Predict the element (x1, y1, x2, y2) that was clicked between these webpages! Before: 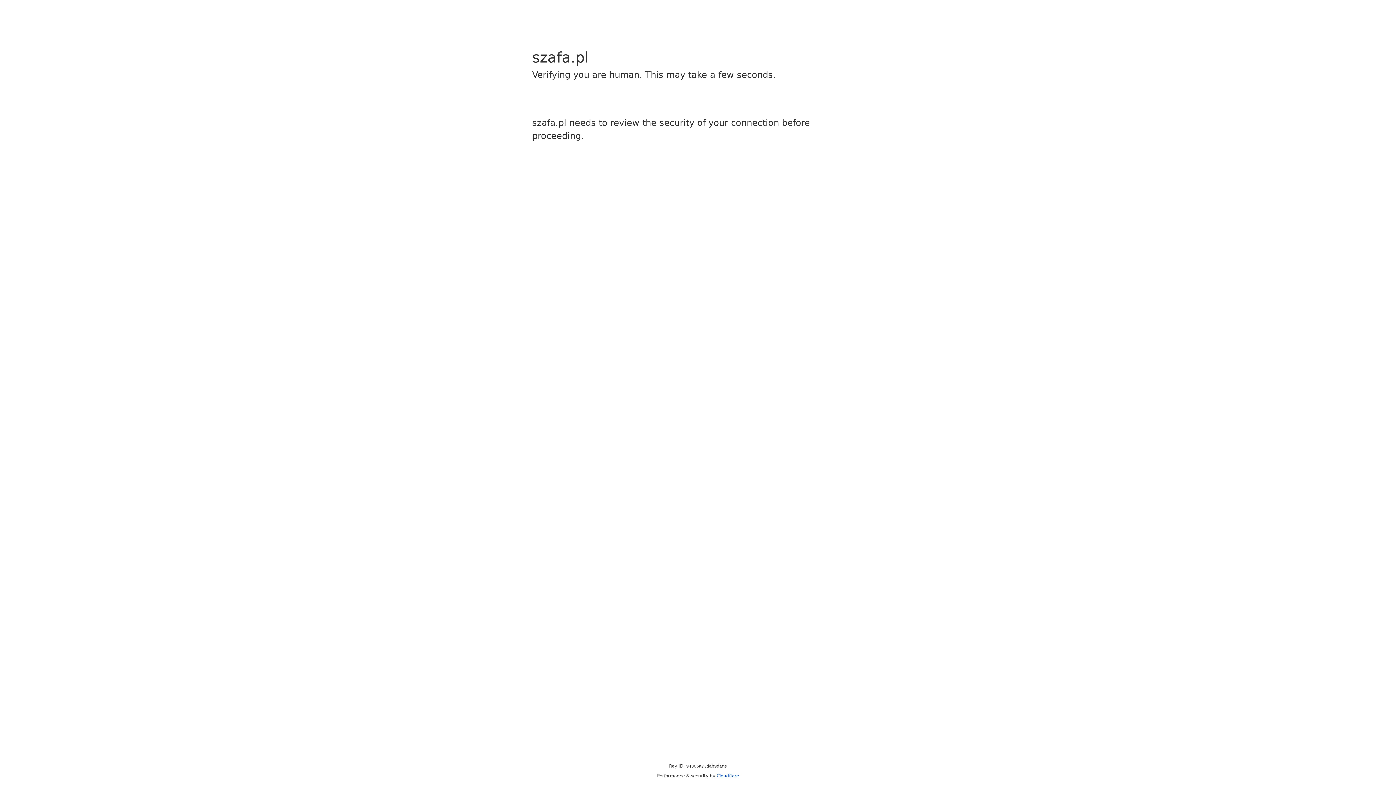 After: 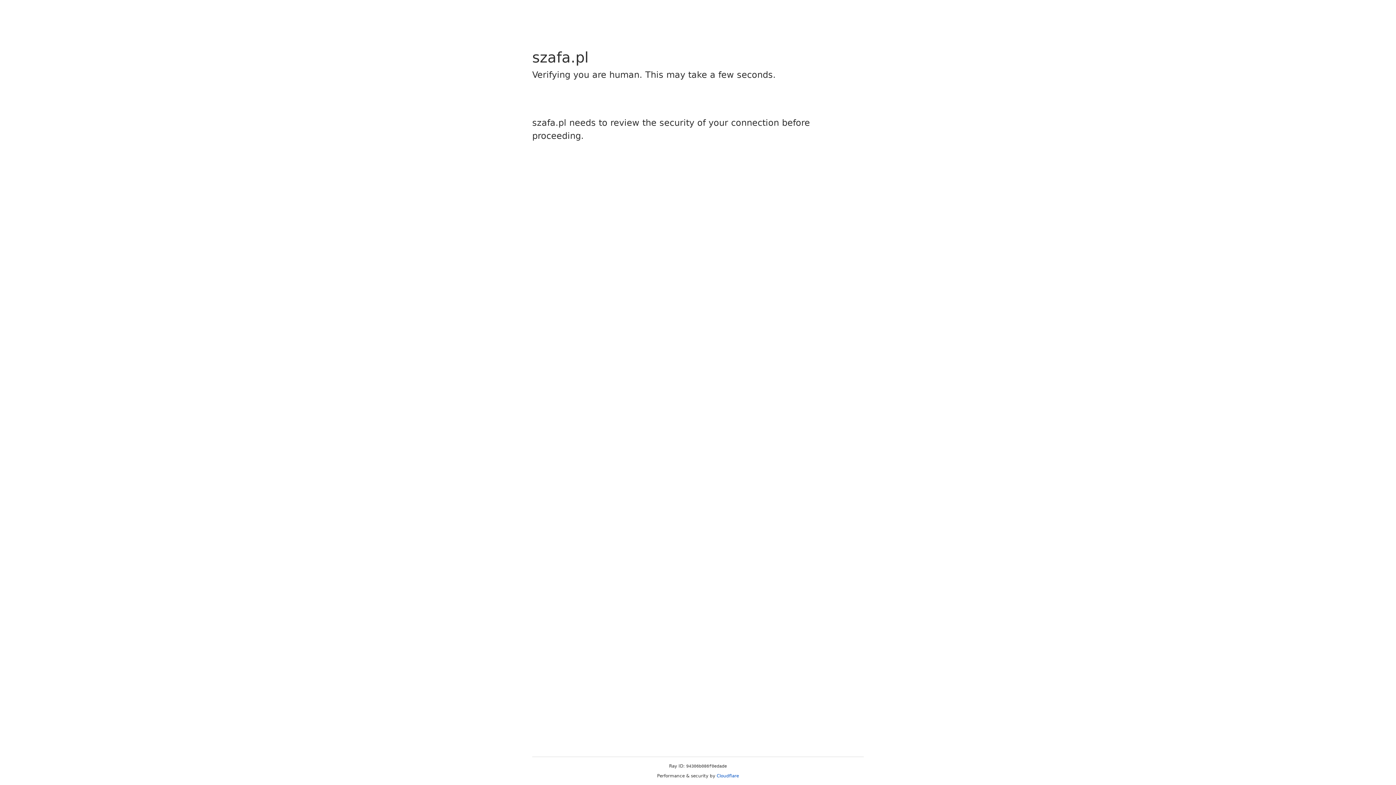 Action: label: Cloudflare bbox: (716, 773, 739, 778)